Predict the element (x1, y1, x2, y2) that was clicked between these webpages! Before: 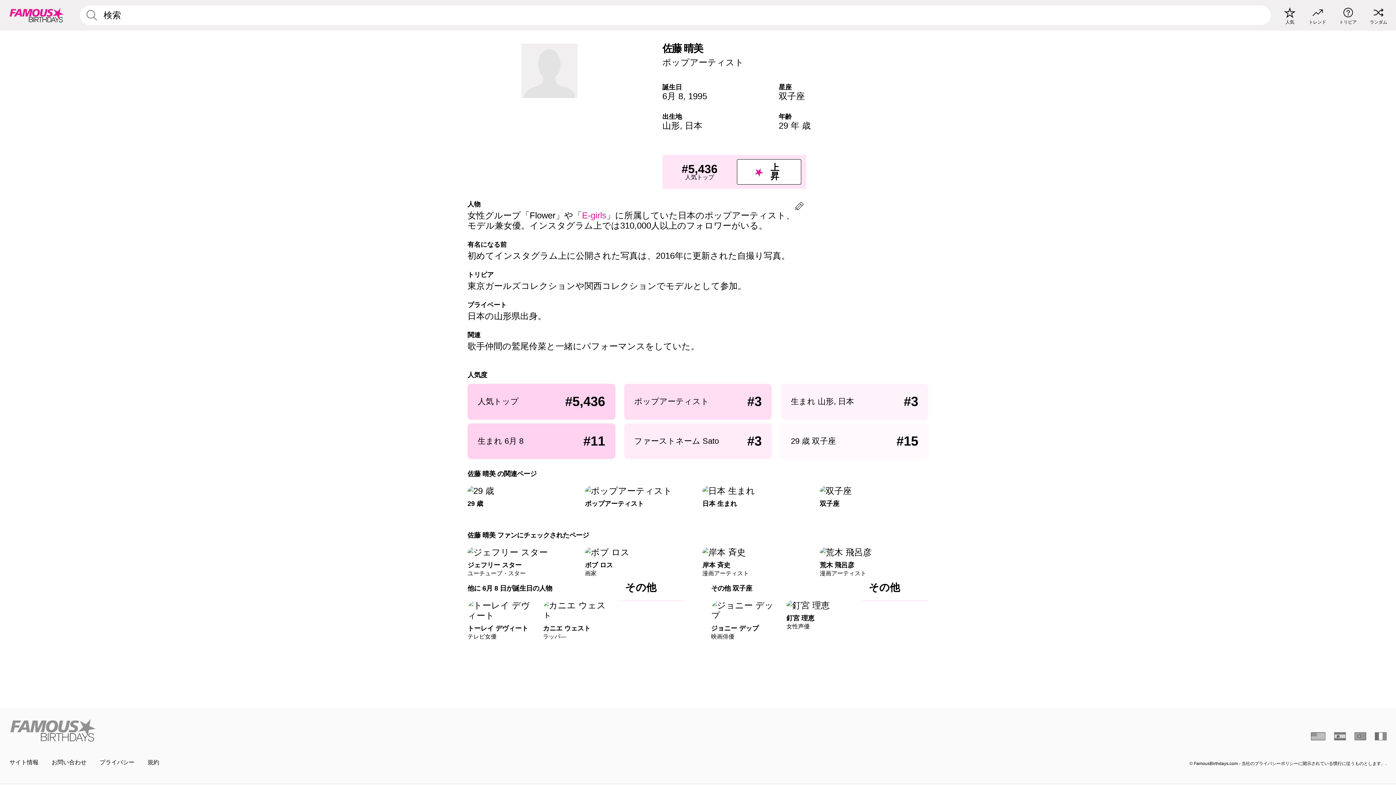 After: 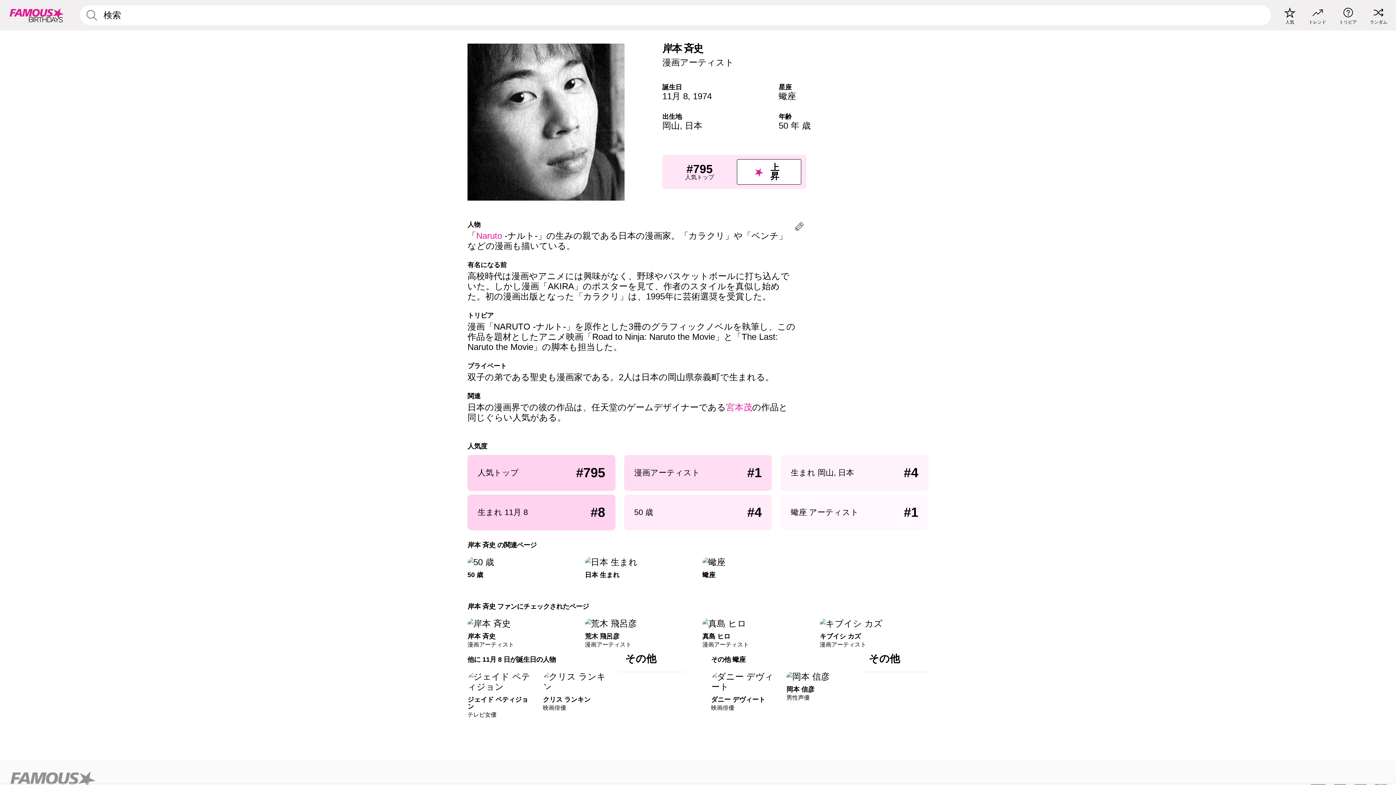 Action: label: 岸本 斉史

漫画アーティスト bbox: (702, 547, 811, 576)